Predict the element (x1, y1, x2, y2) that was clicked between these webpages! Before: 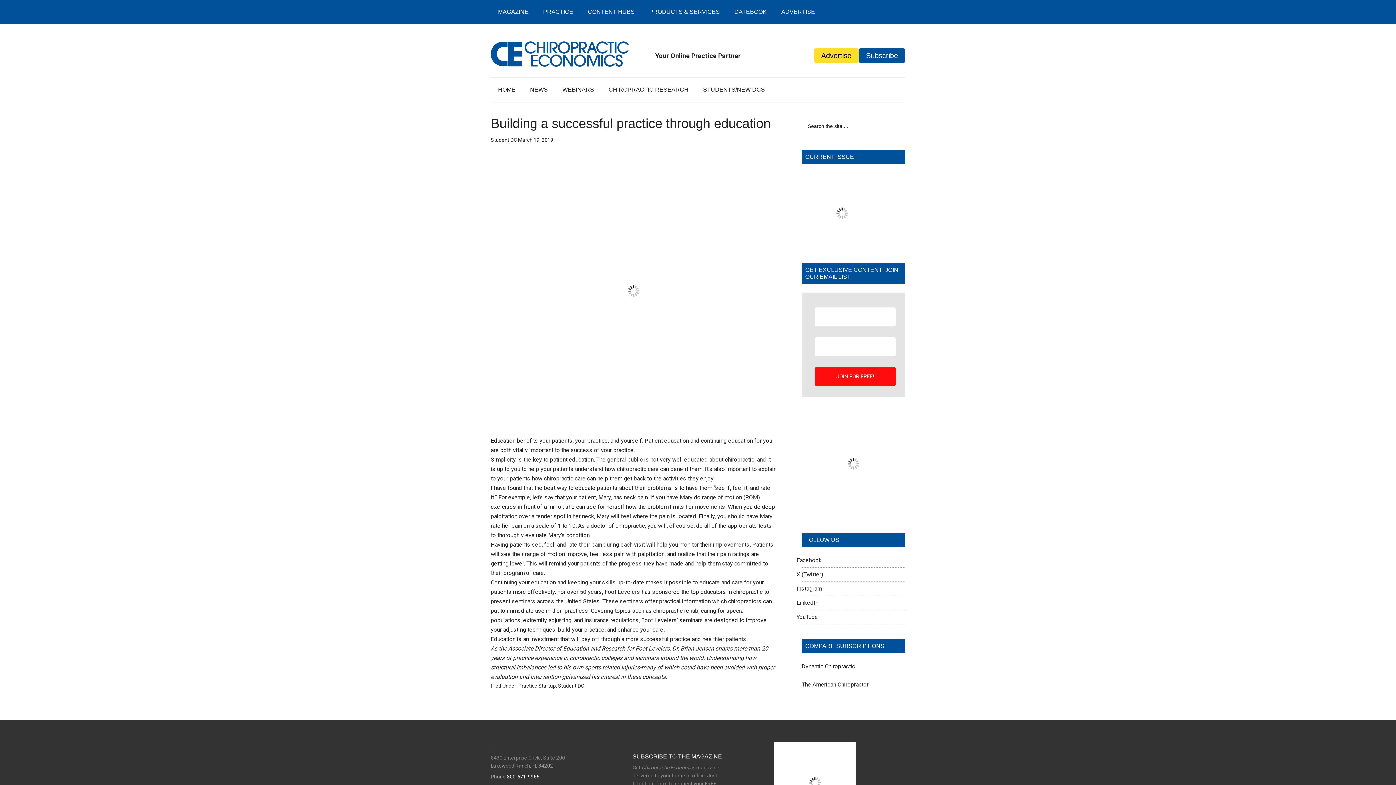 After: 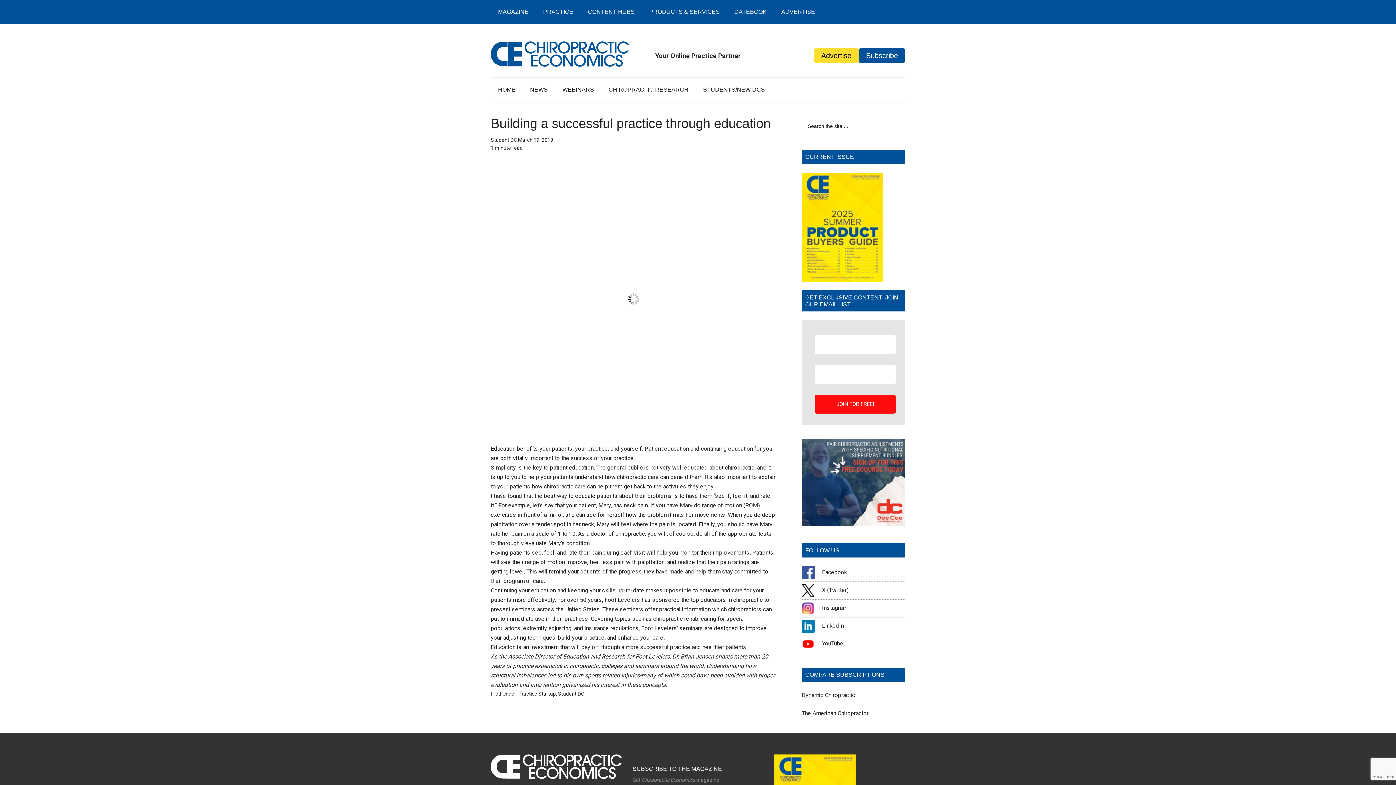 Action: label: 800-671-9966 bbox: (506, 774, 539, 780)